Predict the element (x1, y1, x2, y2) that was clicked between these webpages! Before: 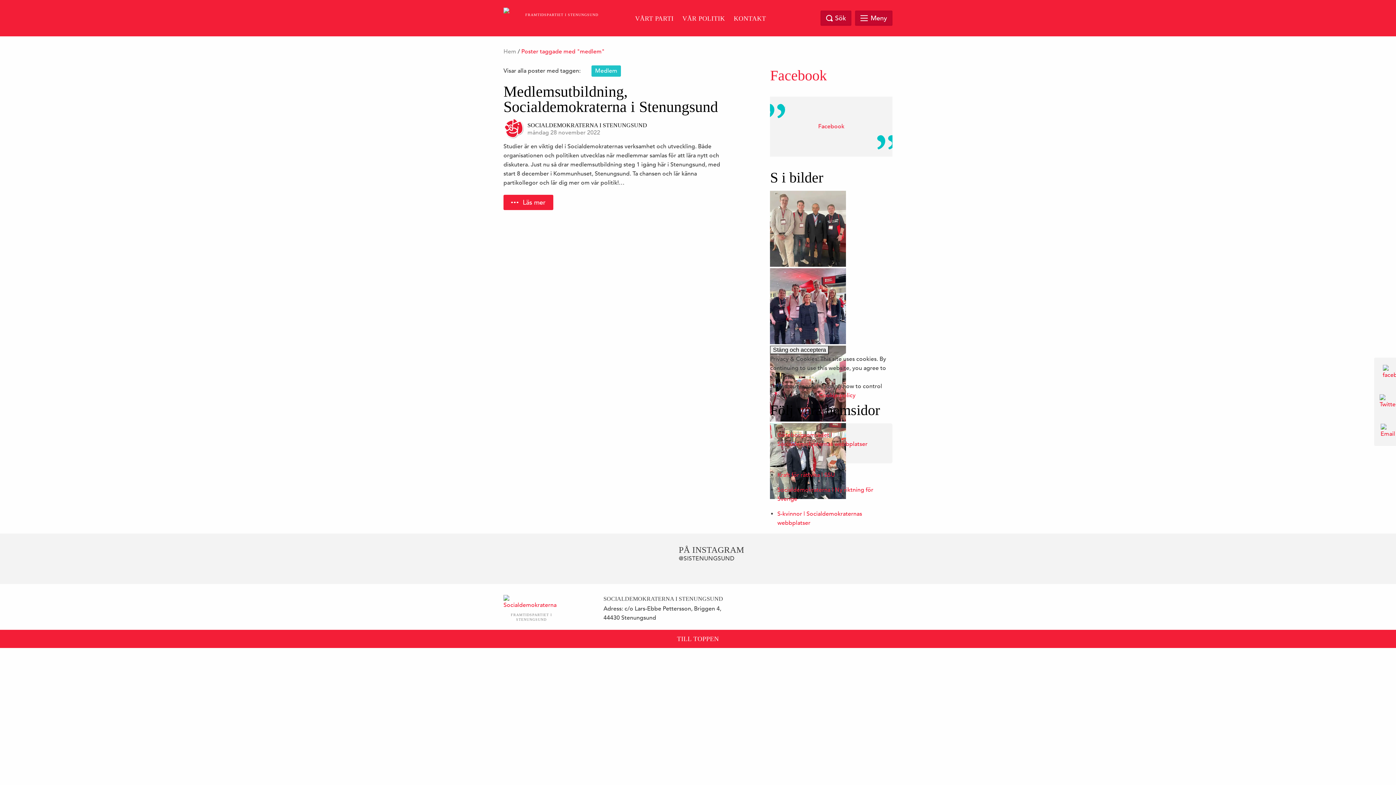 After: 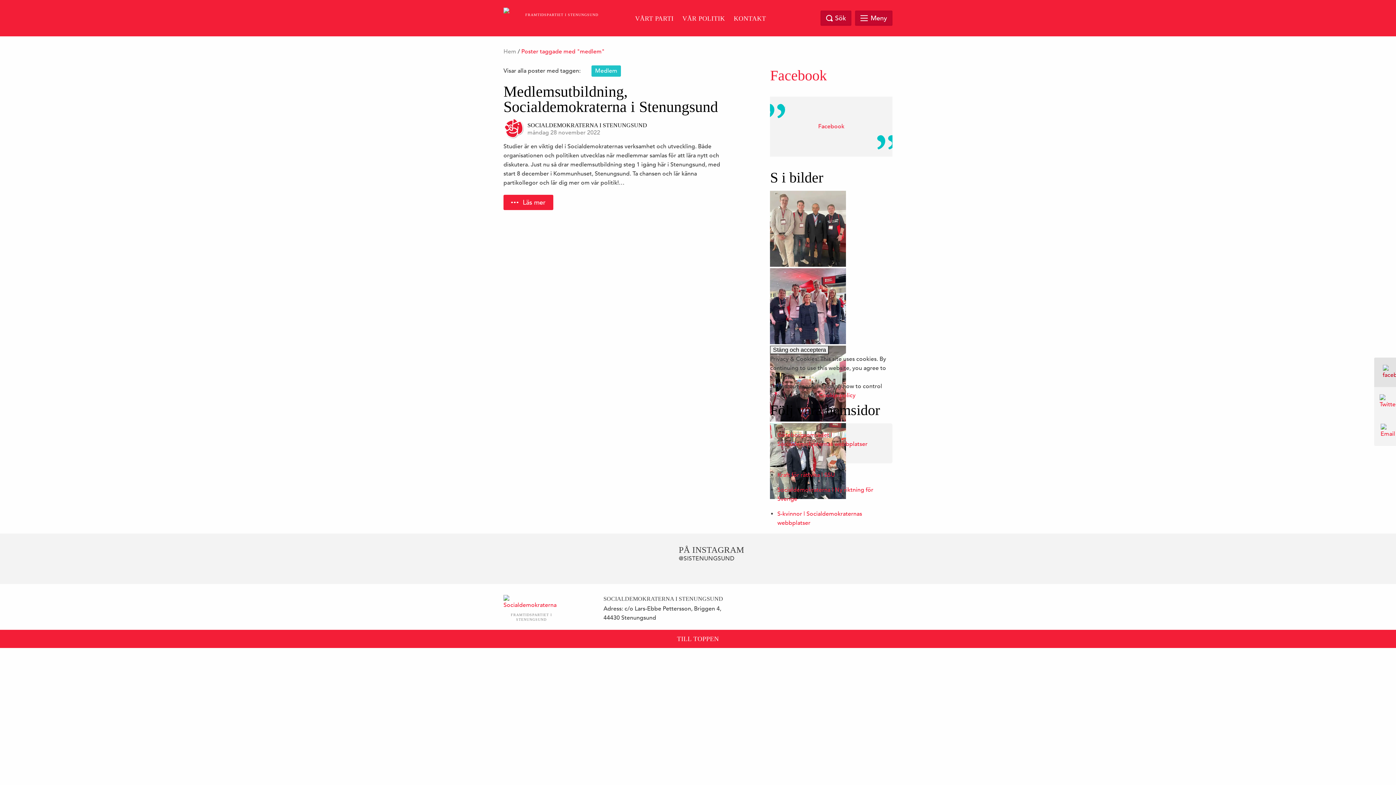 Action: bbox: (1374, 357, 1396, 387)